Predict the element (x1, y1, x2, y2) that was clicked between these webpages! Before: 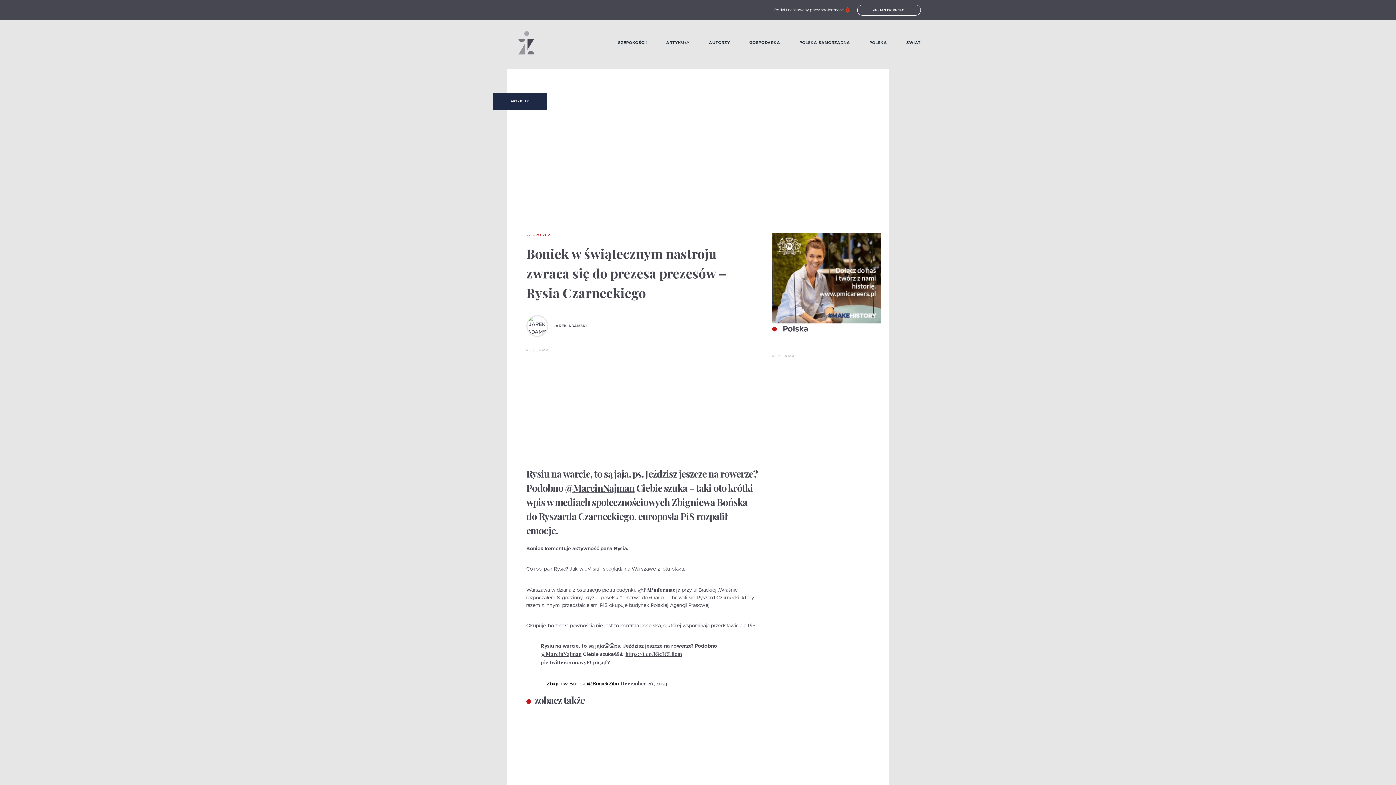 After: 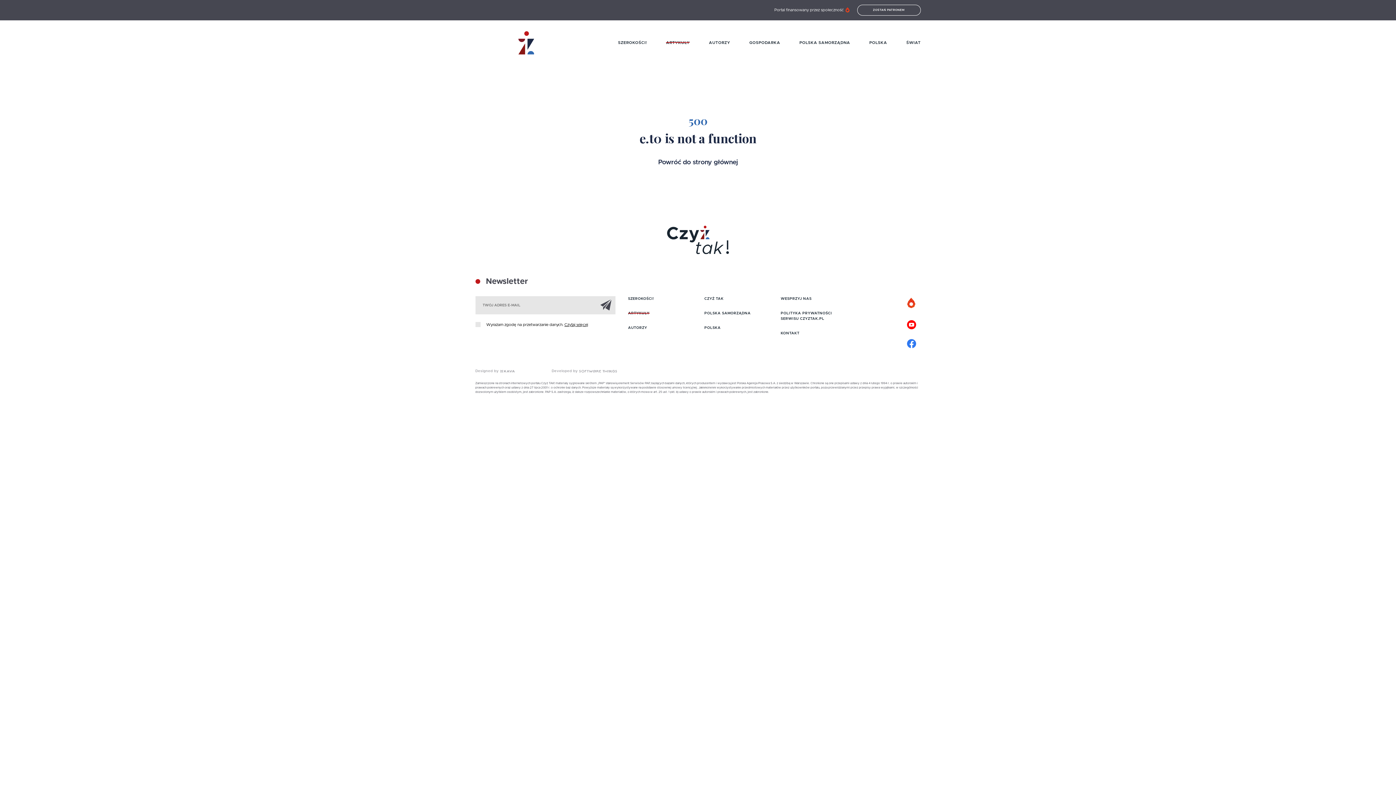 Action: bbox: (666, 40, 689, 45) label: ARTYKUŁY